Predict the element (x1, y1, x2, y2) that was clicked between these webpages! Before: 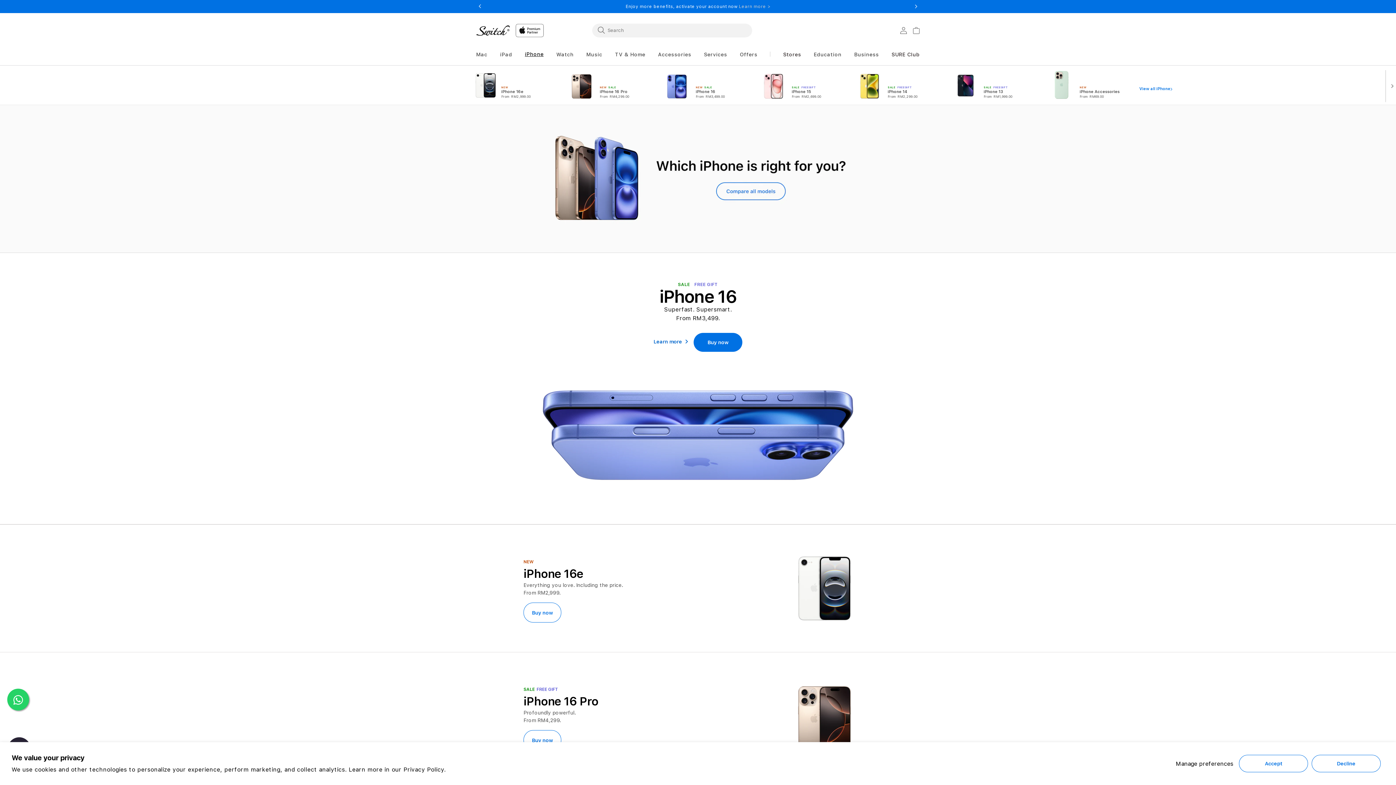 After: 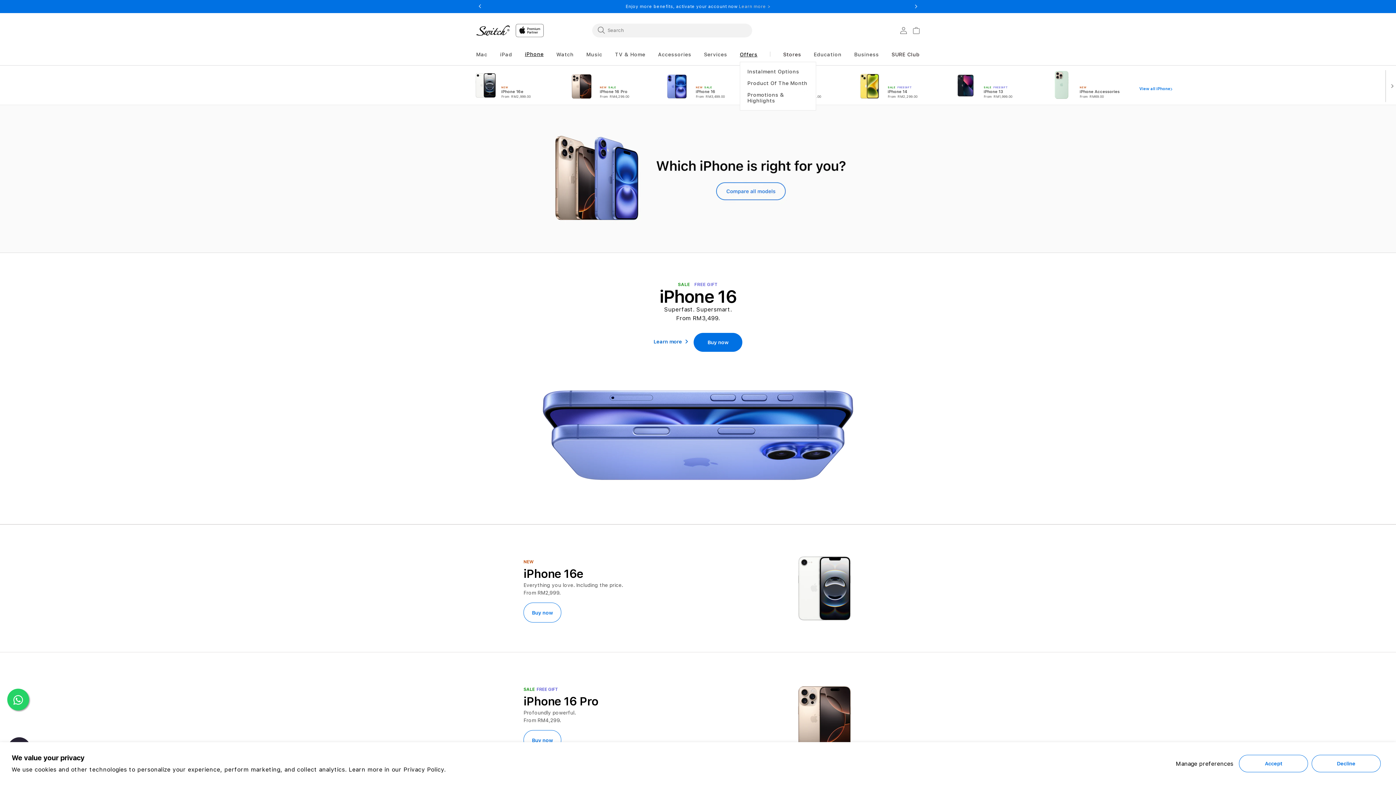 Action: label: Offers bbox: (740, 51, 757, 57)